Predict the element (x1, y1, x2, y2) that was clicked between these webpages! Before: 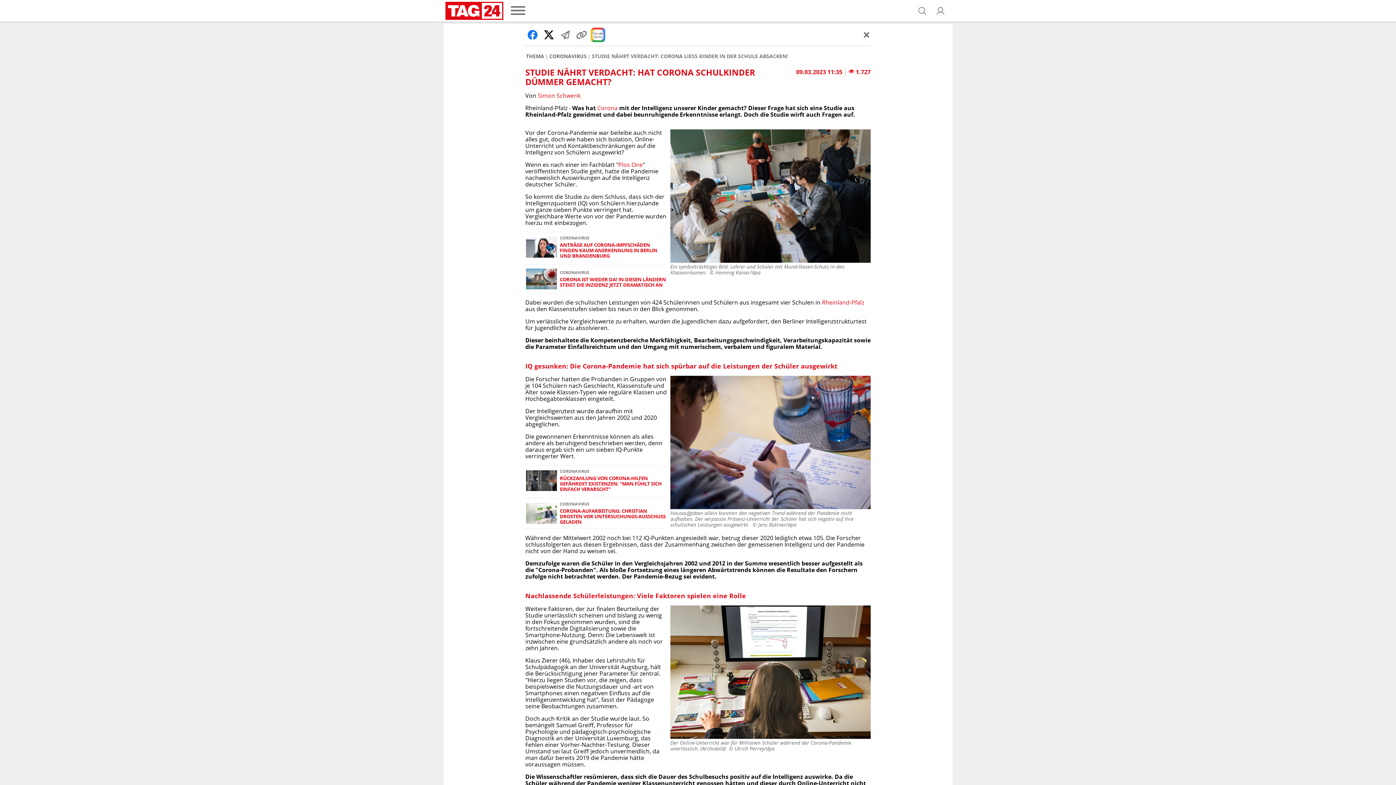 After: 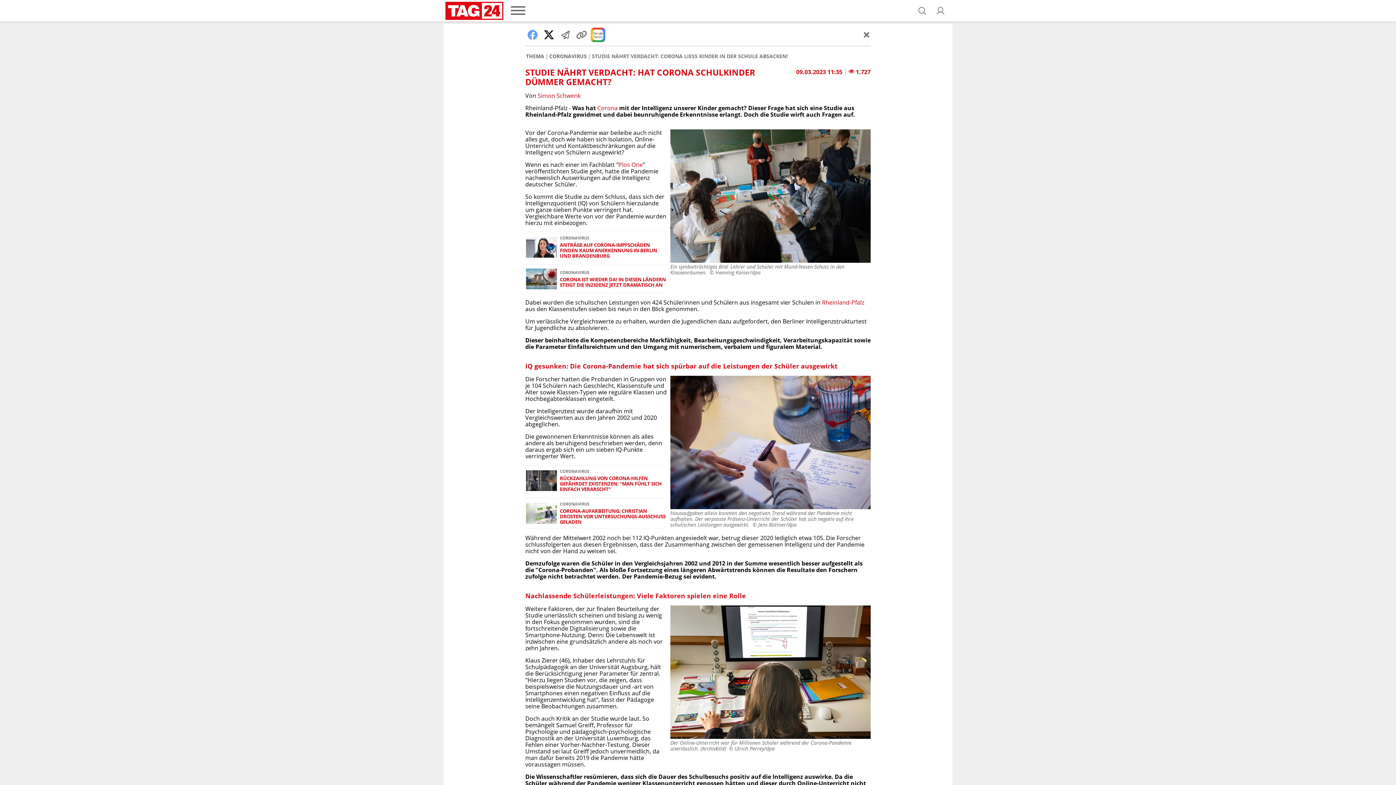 Action: bbox: (525, 27, 540, 42)